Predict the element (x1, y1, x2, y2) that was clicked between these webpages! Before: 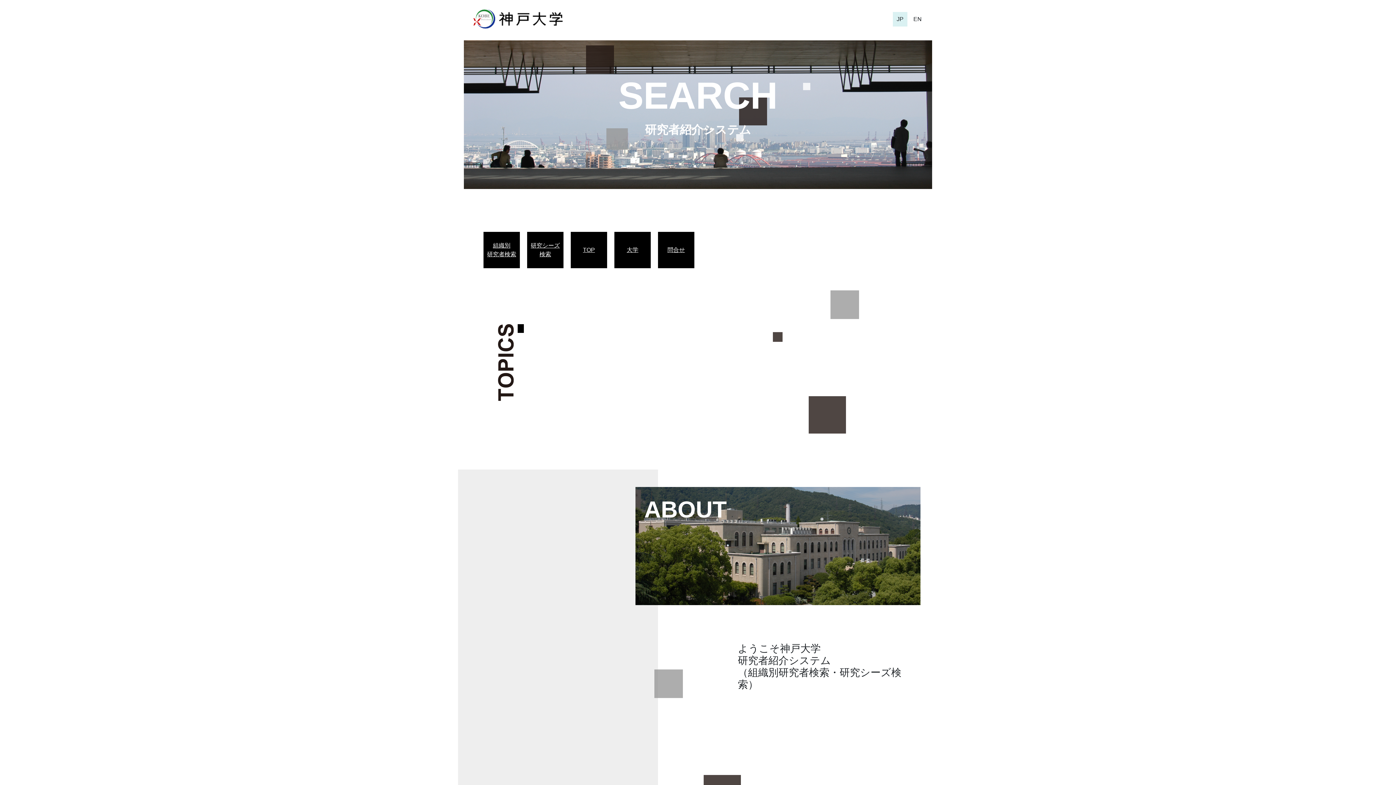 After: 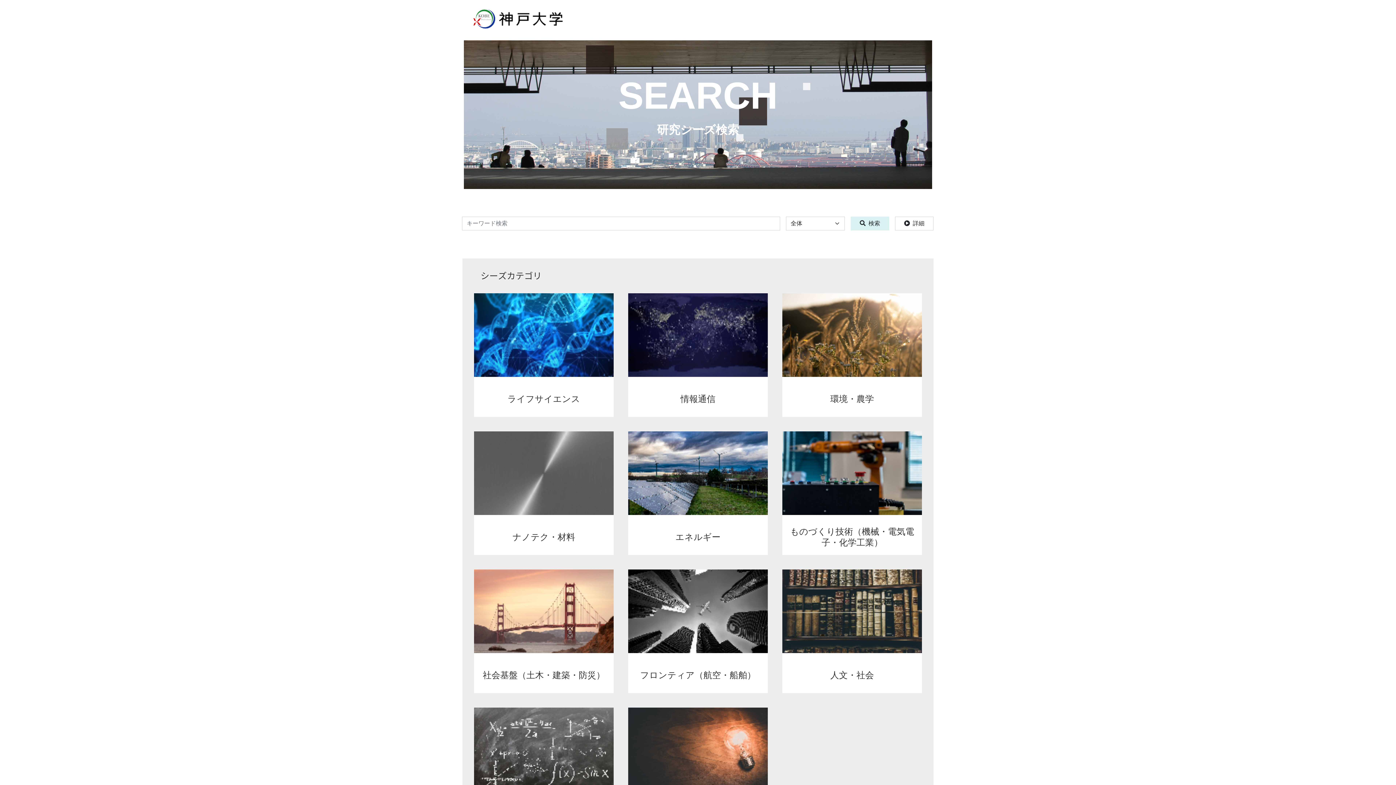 Action: label: 研究シーズ
検索 bbox: (530, 241, 560, 258)